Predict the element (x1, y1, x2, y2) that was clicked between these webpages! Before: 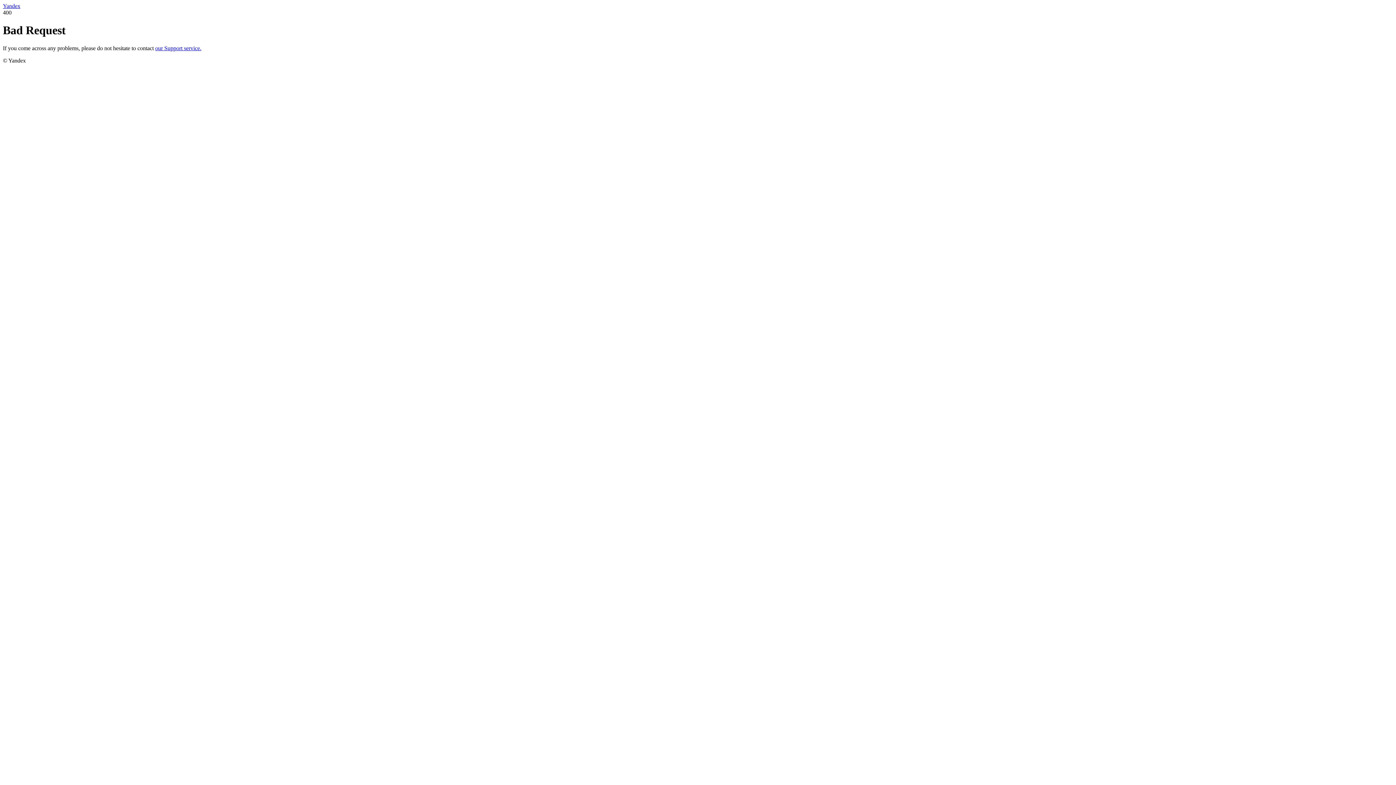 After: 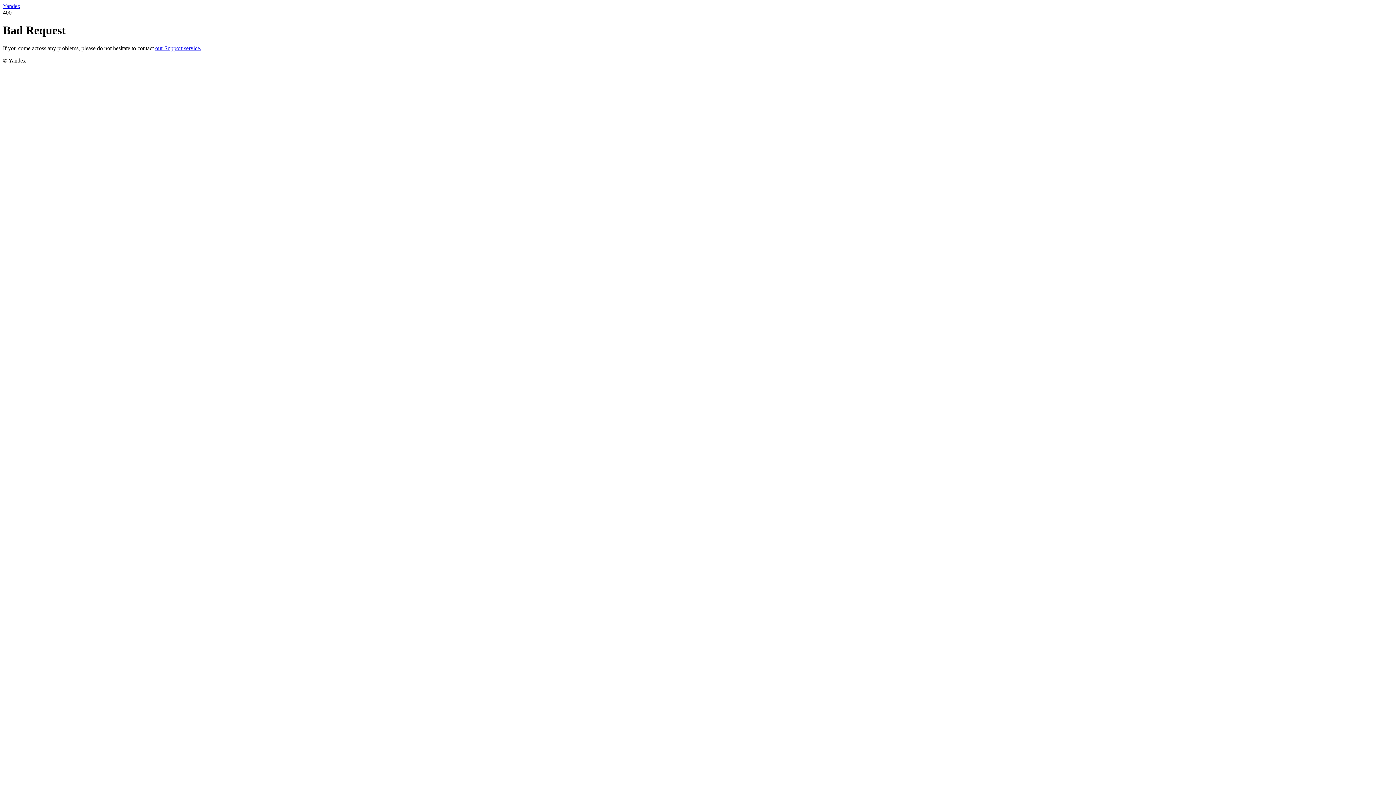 Action: label: Yandex bbox: (2, 2, 20, 9)